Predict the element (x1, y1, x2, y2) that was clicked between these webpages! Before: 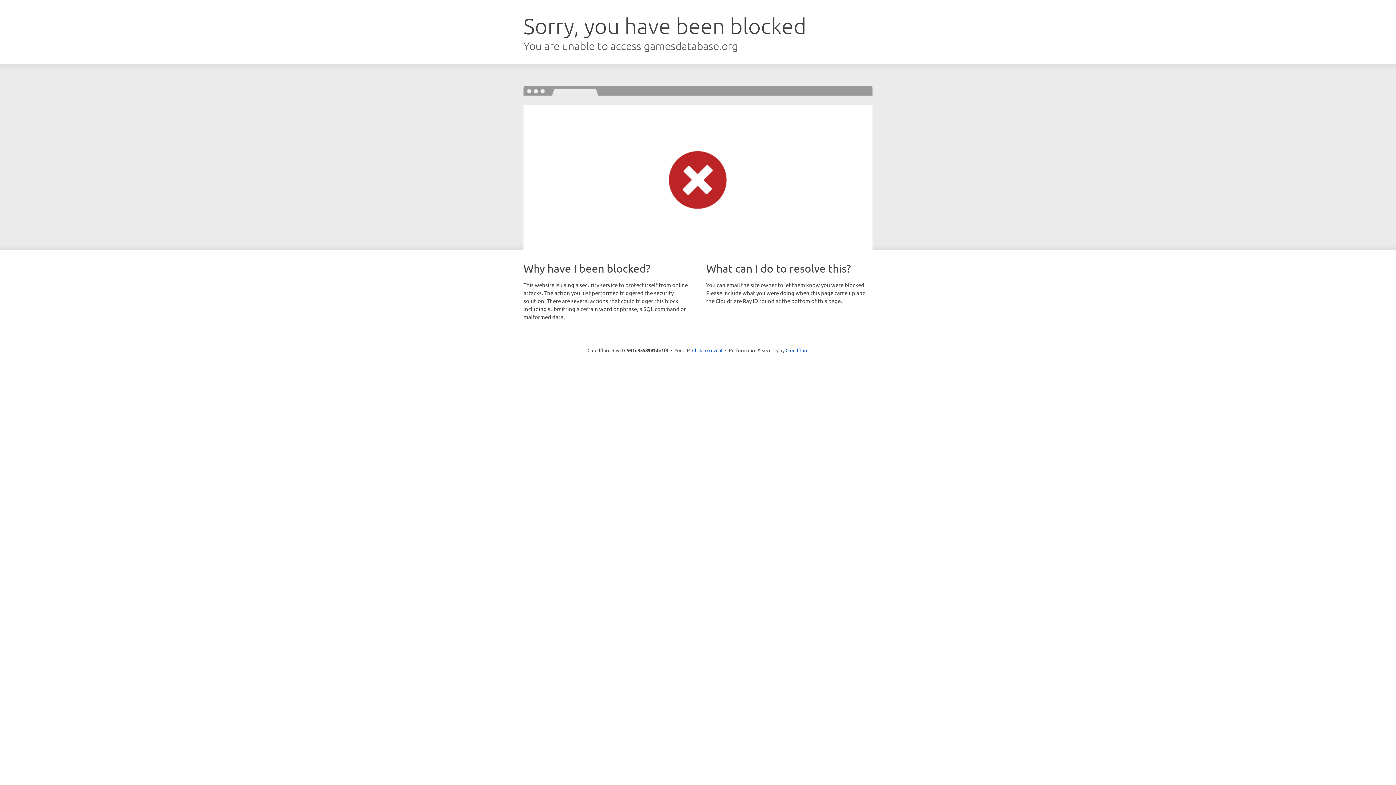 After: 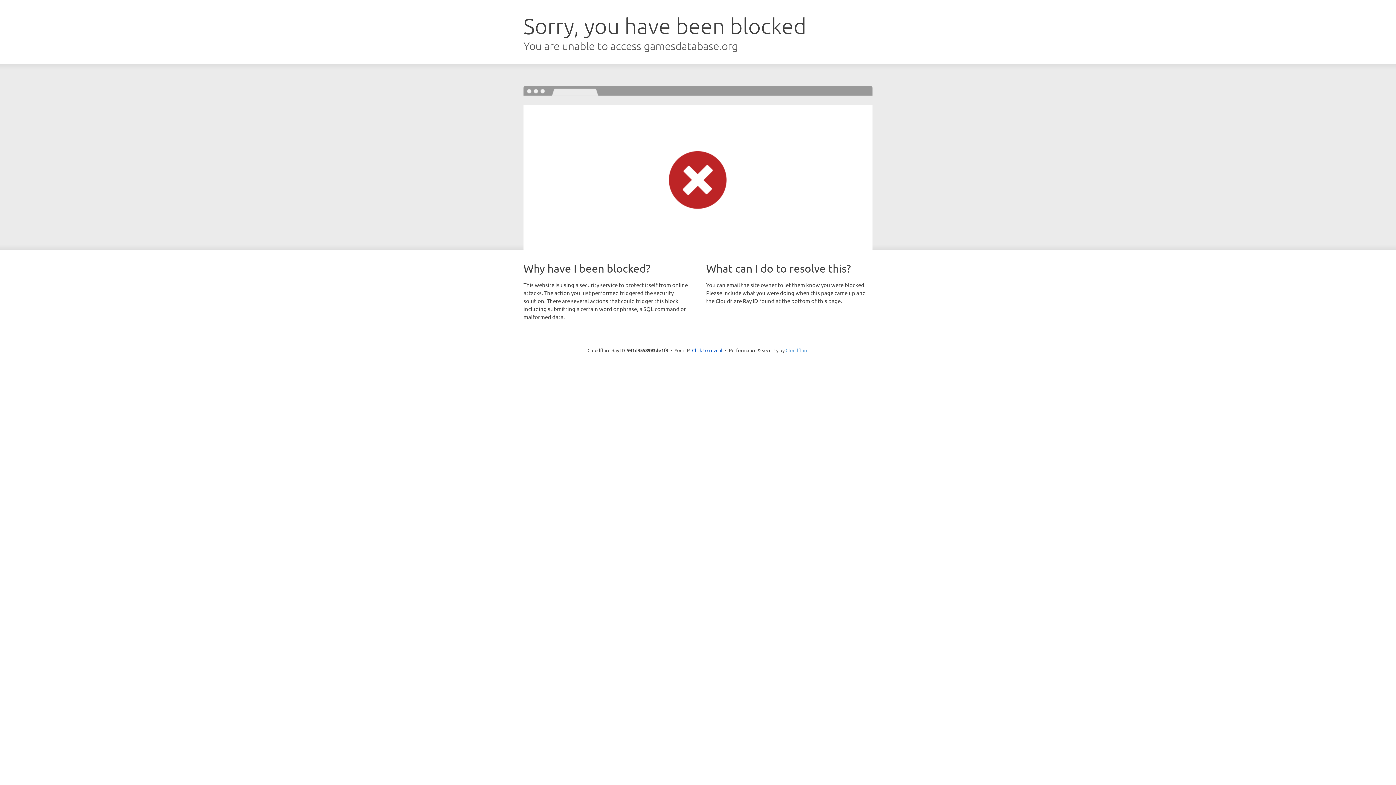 Action: bbox: (785, 347, 808, 353) label: Cloudflare